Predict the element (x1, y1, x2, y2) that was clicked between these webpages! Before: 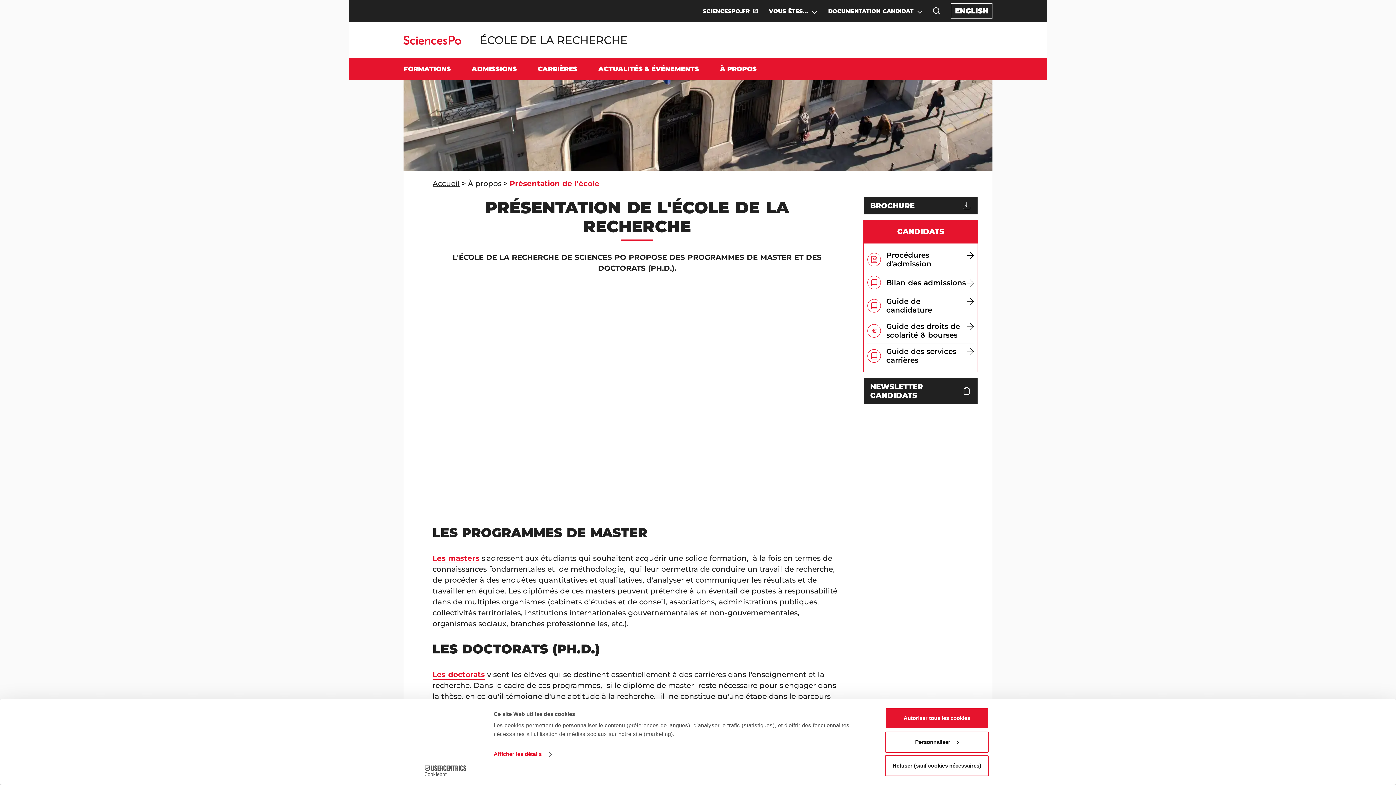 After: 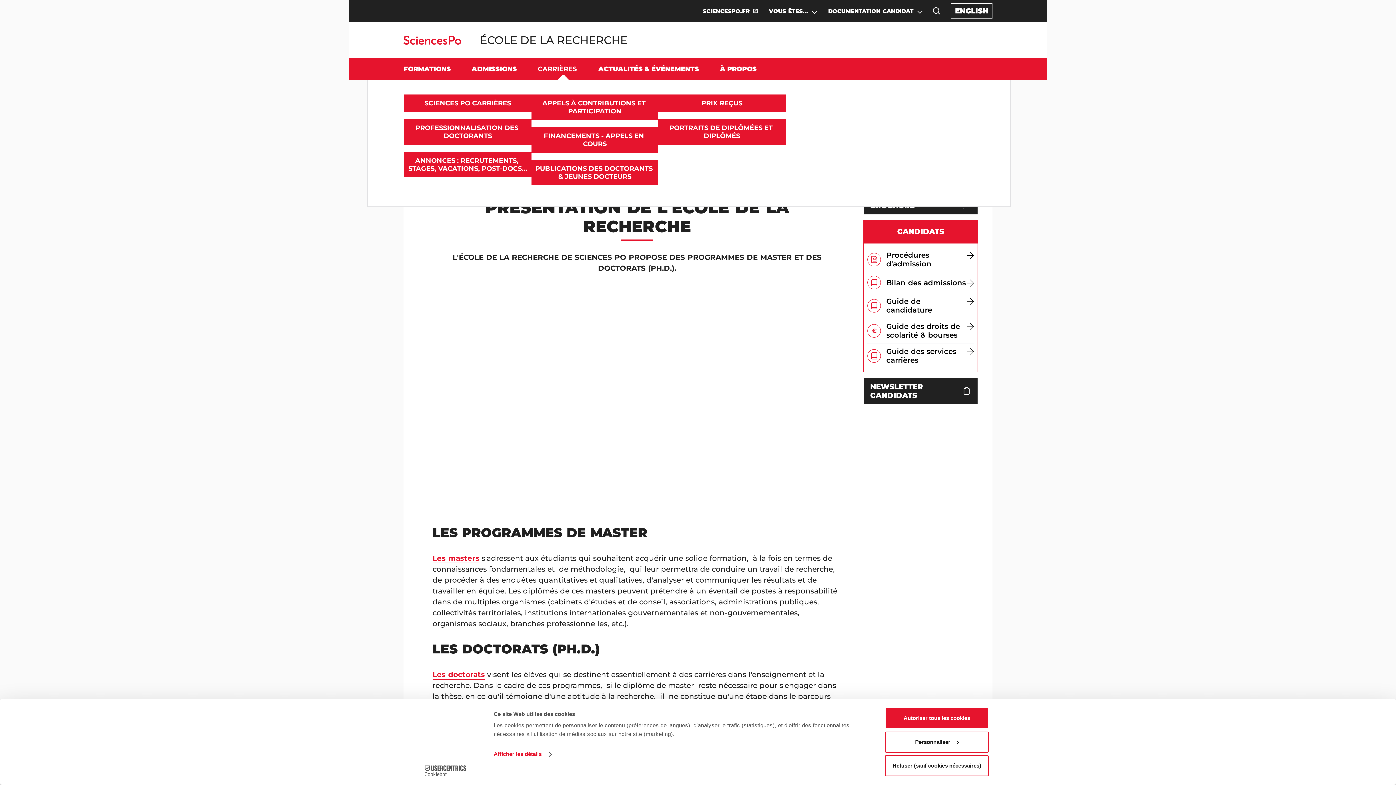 Action: label: CARRIÈRES

CARRIÈRES bbox: (537, 64, 598, 74)